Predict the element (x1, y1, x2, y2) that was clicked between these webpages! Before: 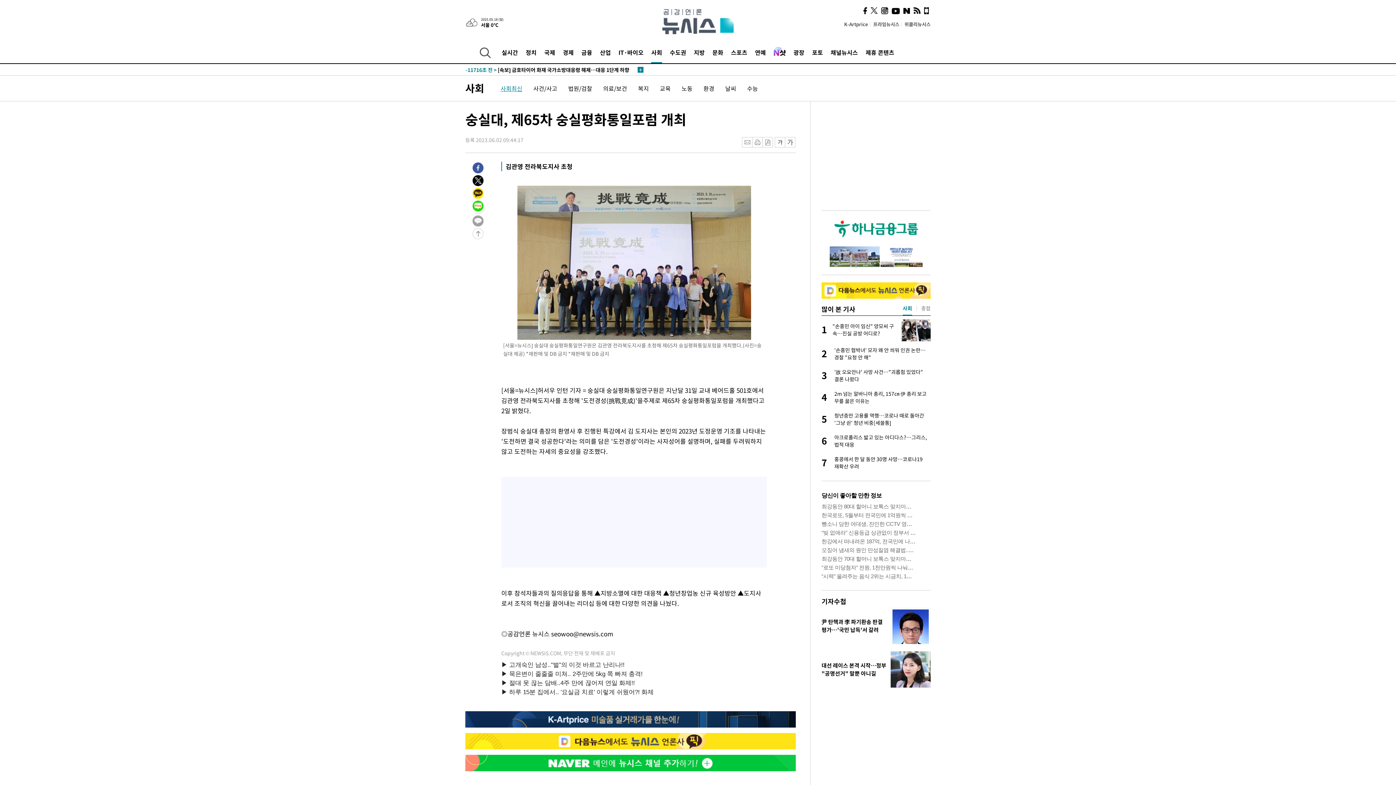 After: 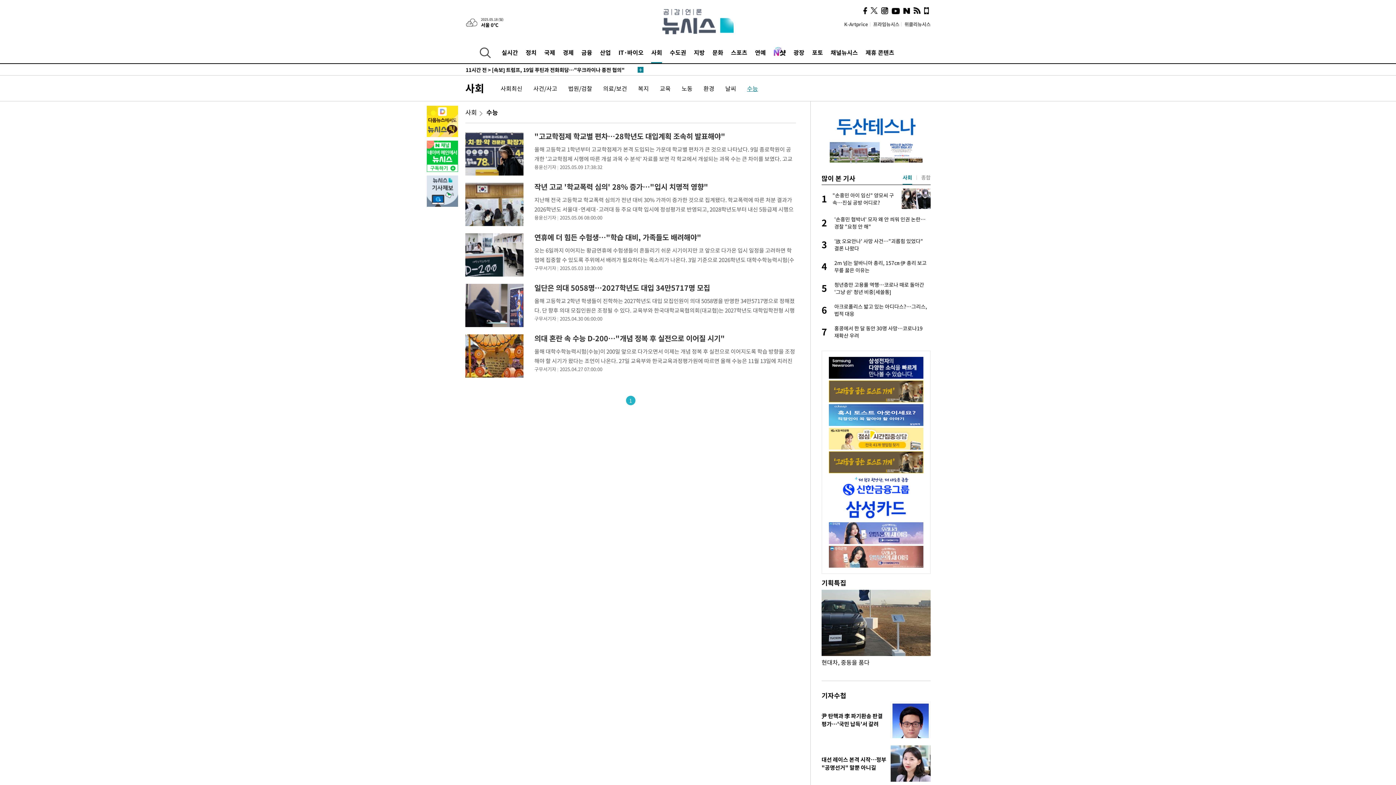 Action: label: 수능 bbox: (747, 84, 758, 92)